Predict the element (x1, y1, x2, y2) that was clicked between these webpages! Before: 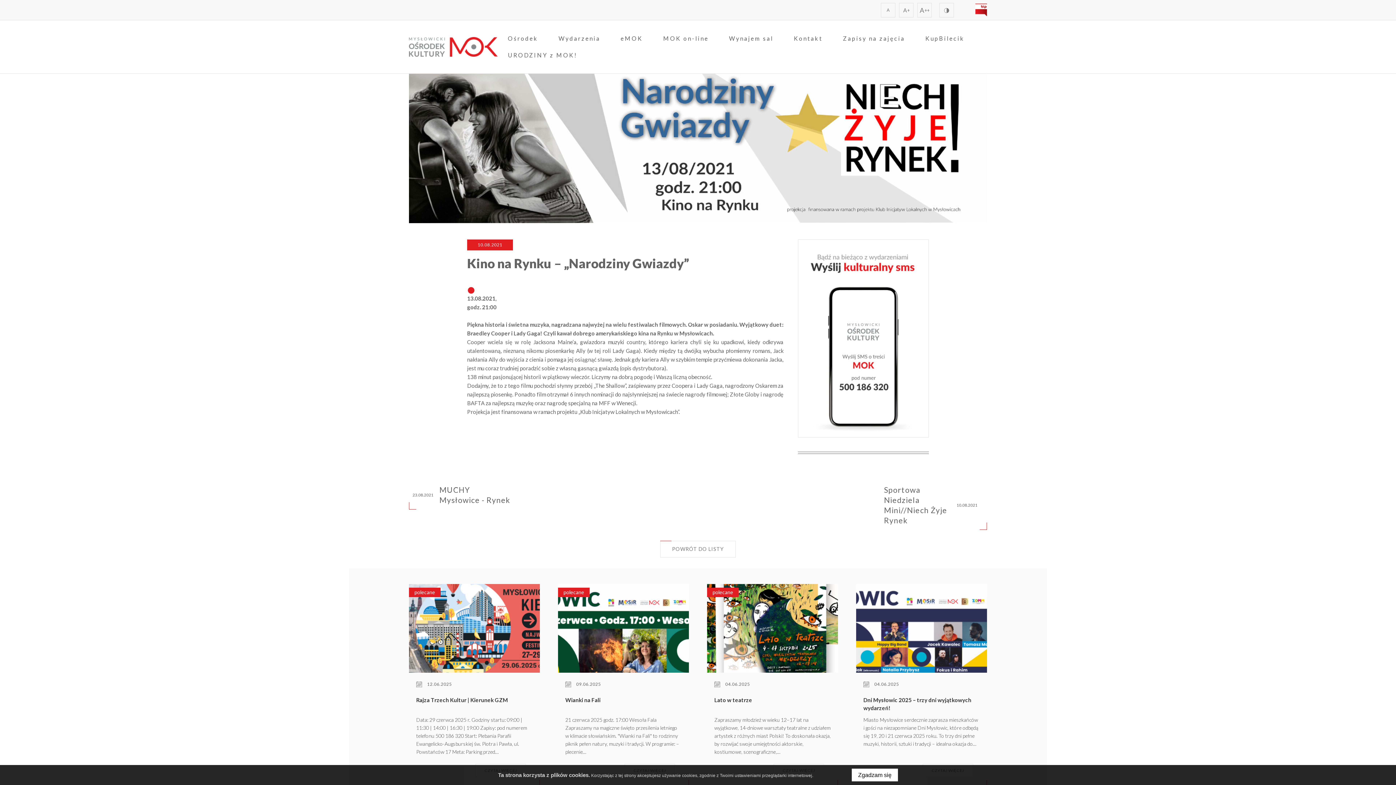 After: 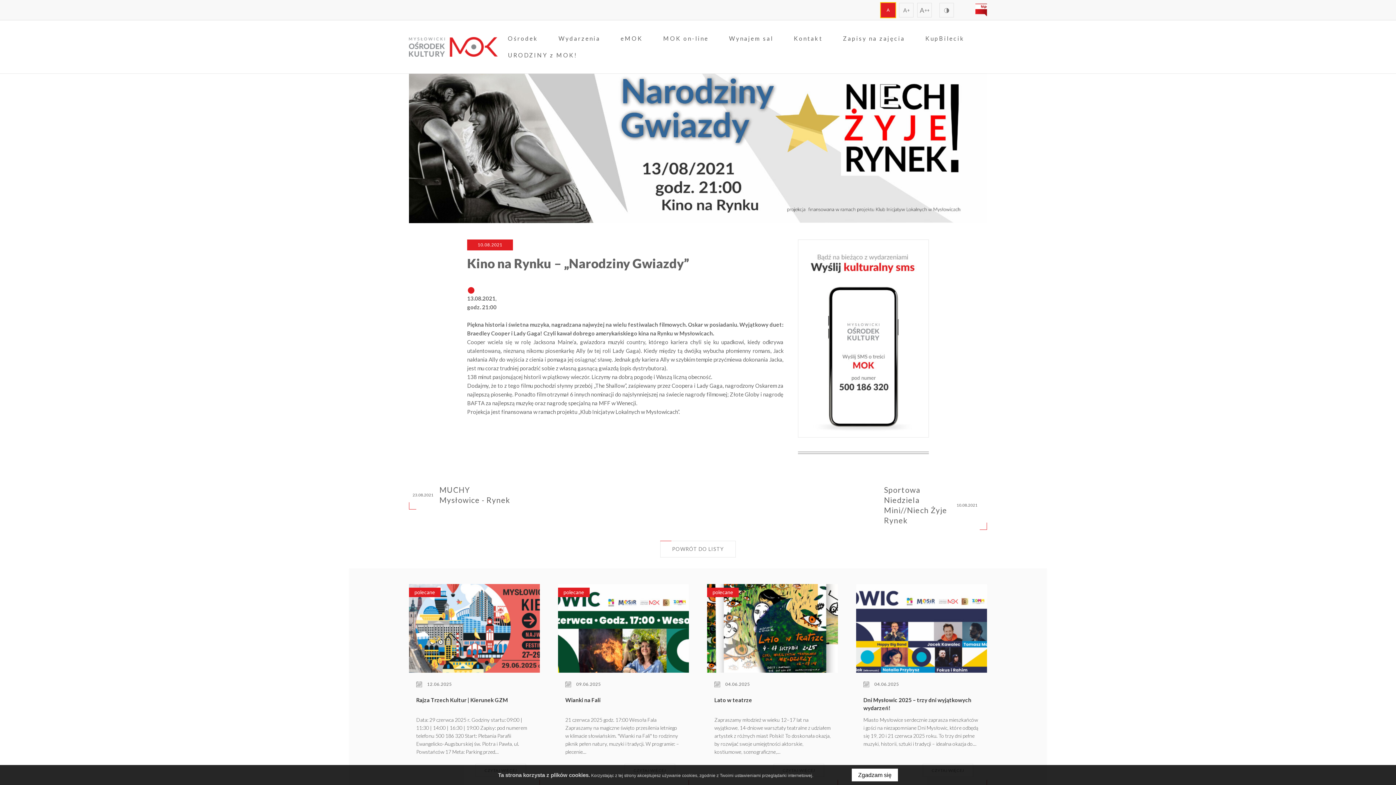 Action: bbox: (881, 2, 895, 17) label: A